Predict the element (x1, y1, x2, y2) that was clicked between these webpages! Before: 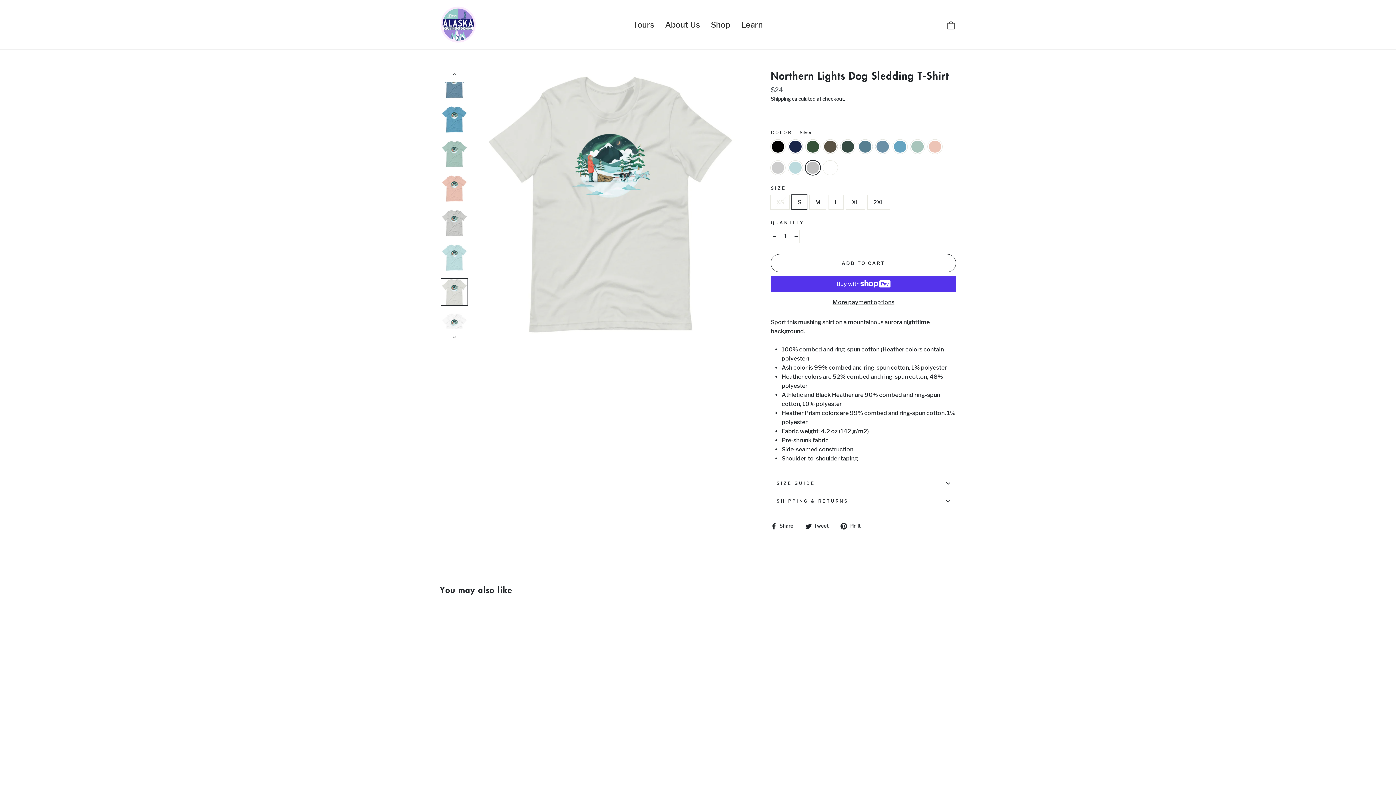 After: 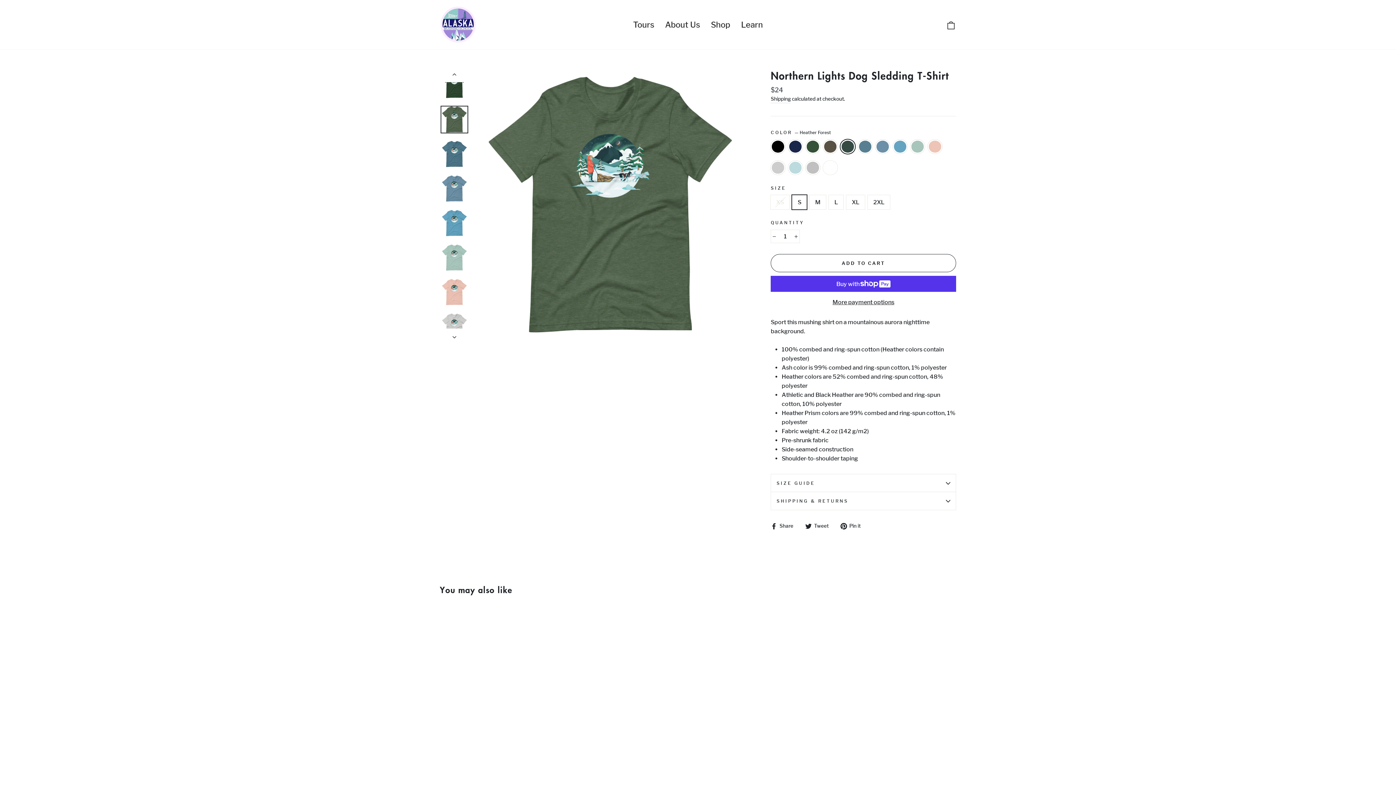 Action: bbox: (480, 739, 487, 745) label: Heather Forest